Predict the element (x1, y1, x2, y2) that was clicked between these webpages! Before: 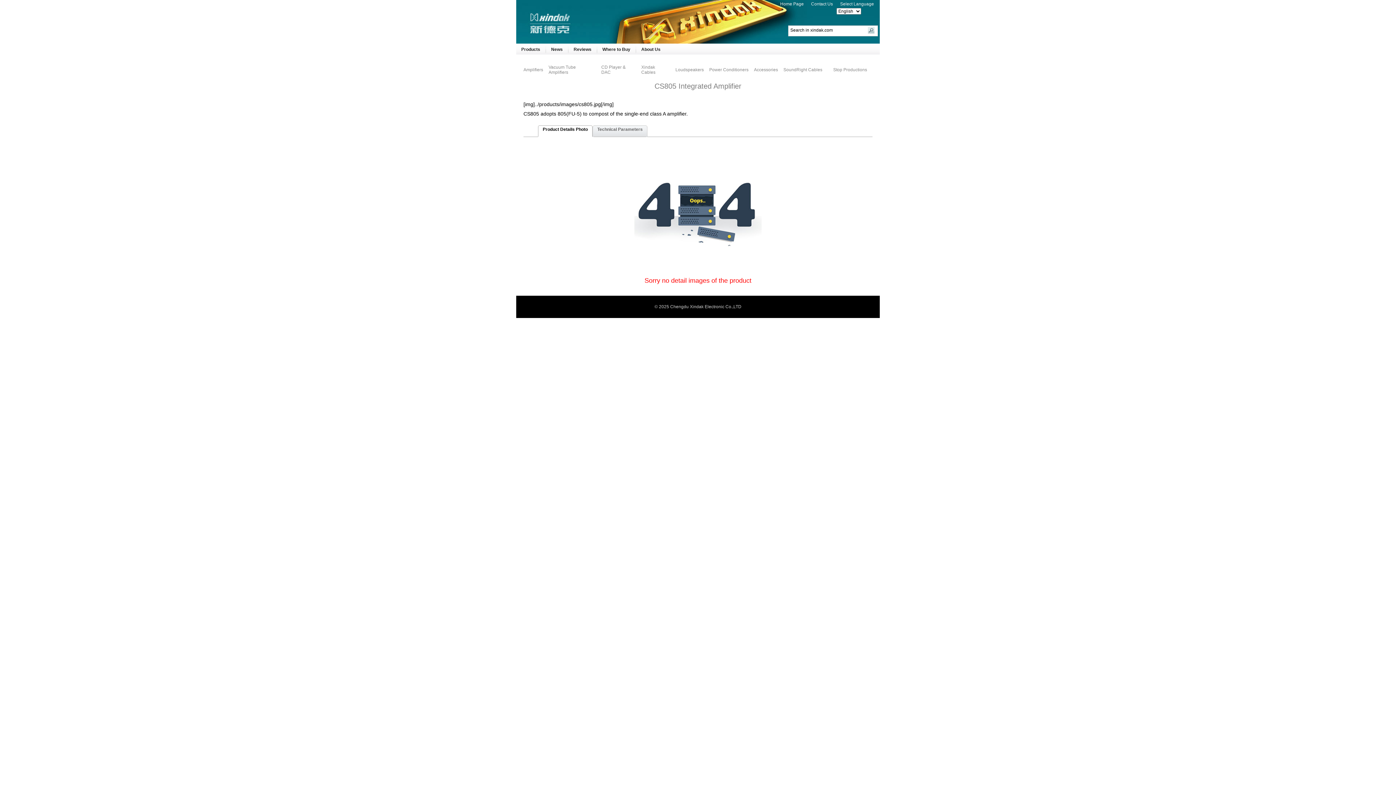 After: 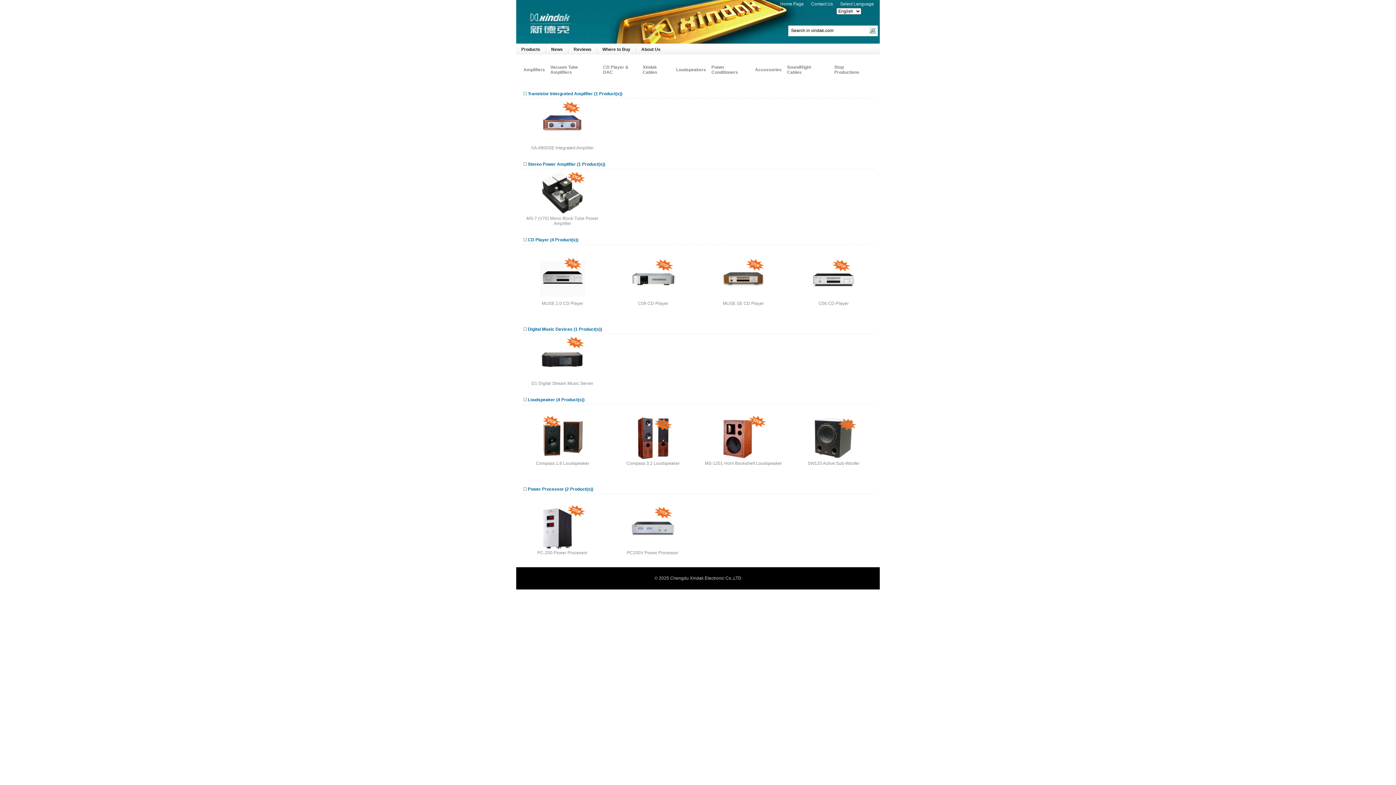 Action: bbox: (833, 67, 867, 72) label: Stop Productions